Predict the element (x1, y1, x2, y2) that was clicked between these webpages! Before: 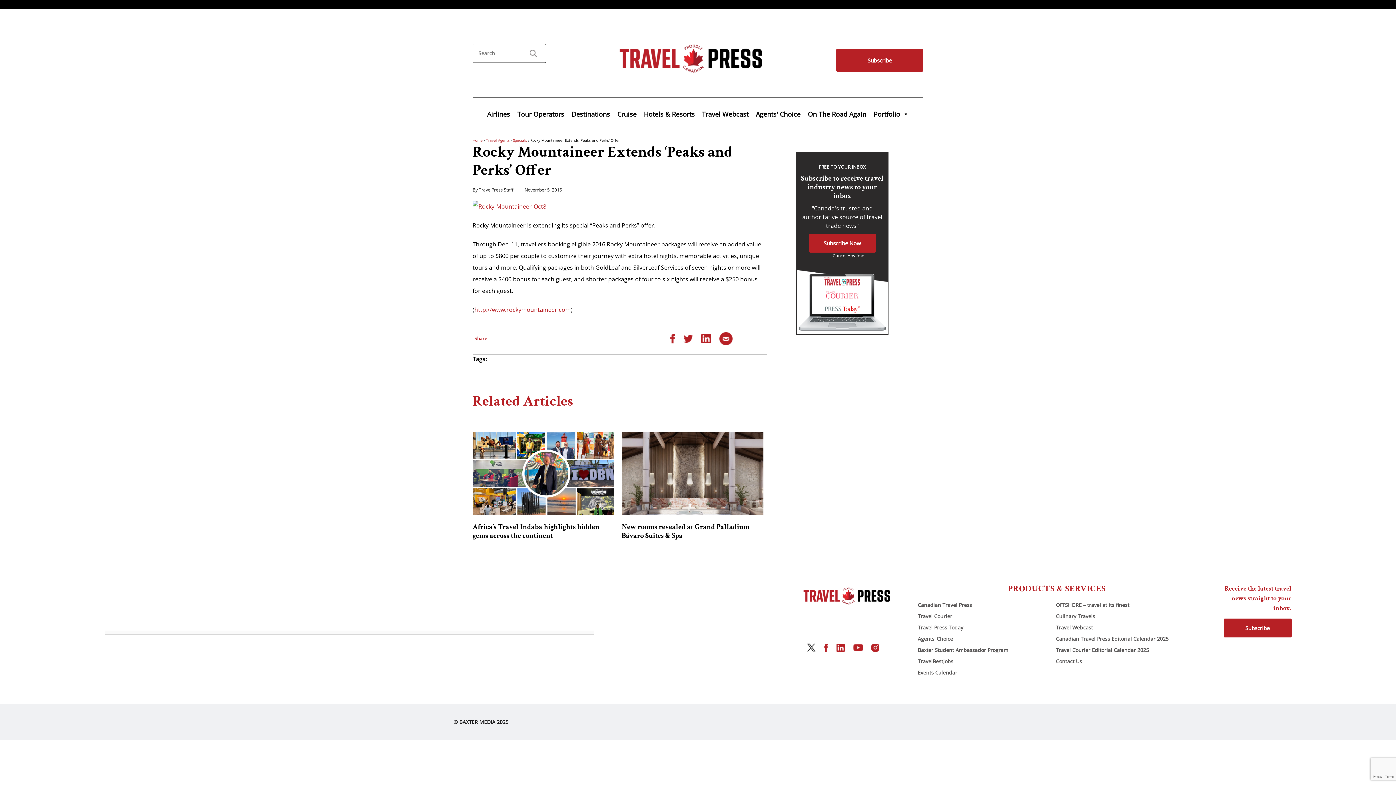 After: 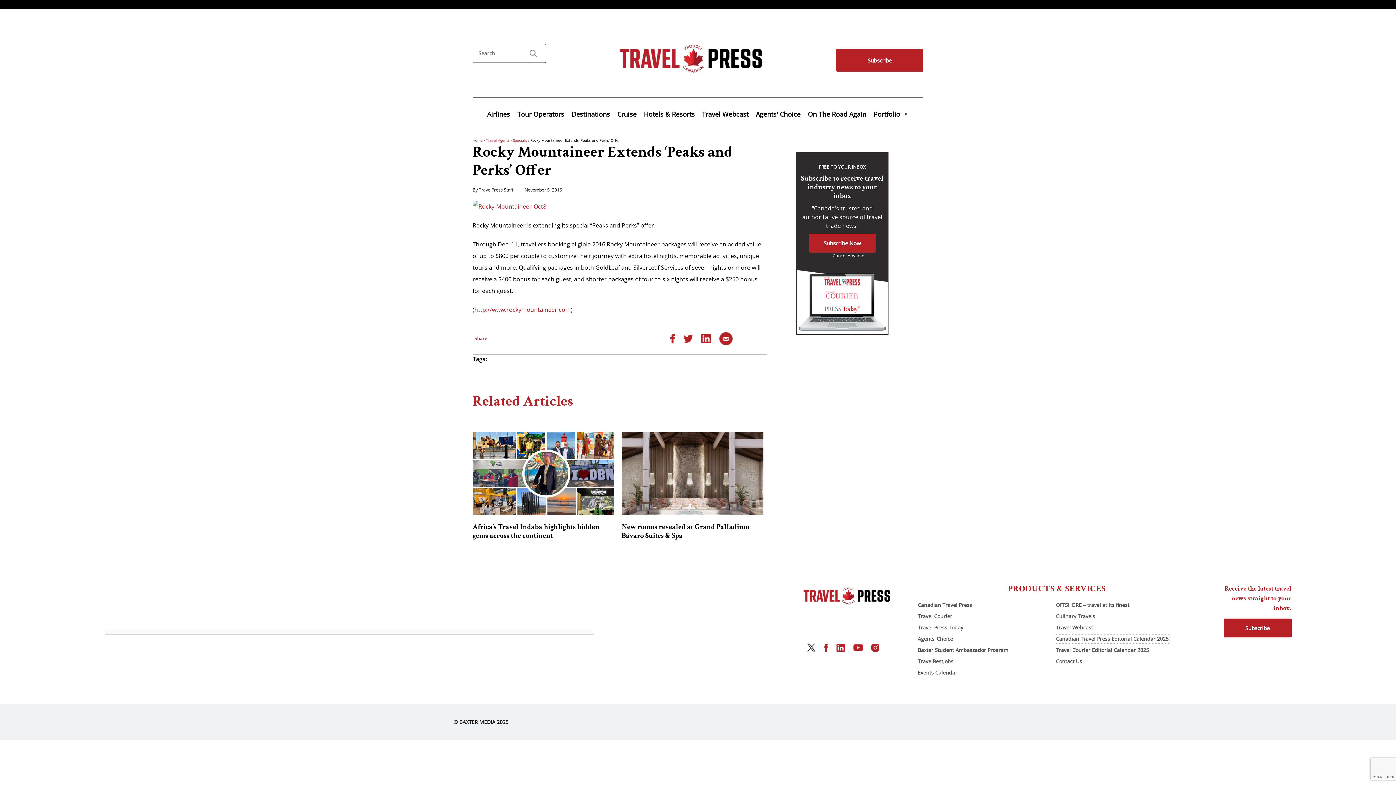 Action: bbox: (1056, 635, 1168, 642) label: Canadian Travel Press Editorial Calendar 2025